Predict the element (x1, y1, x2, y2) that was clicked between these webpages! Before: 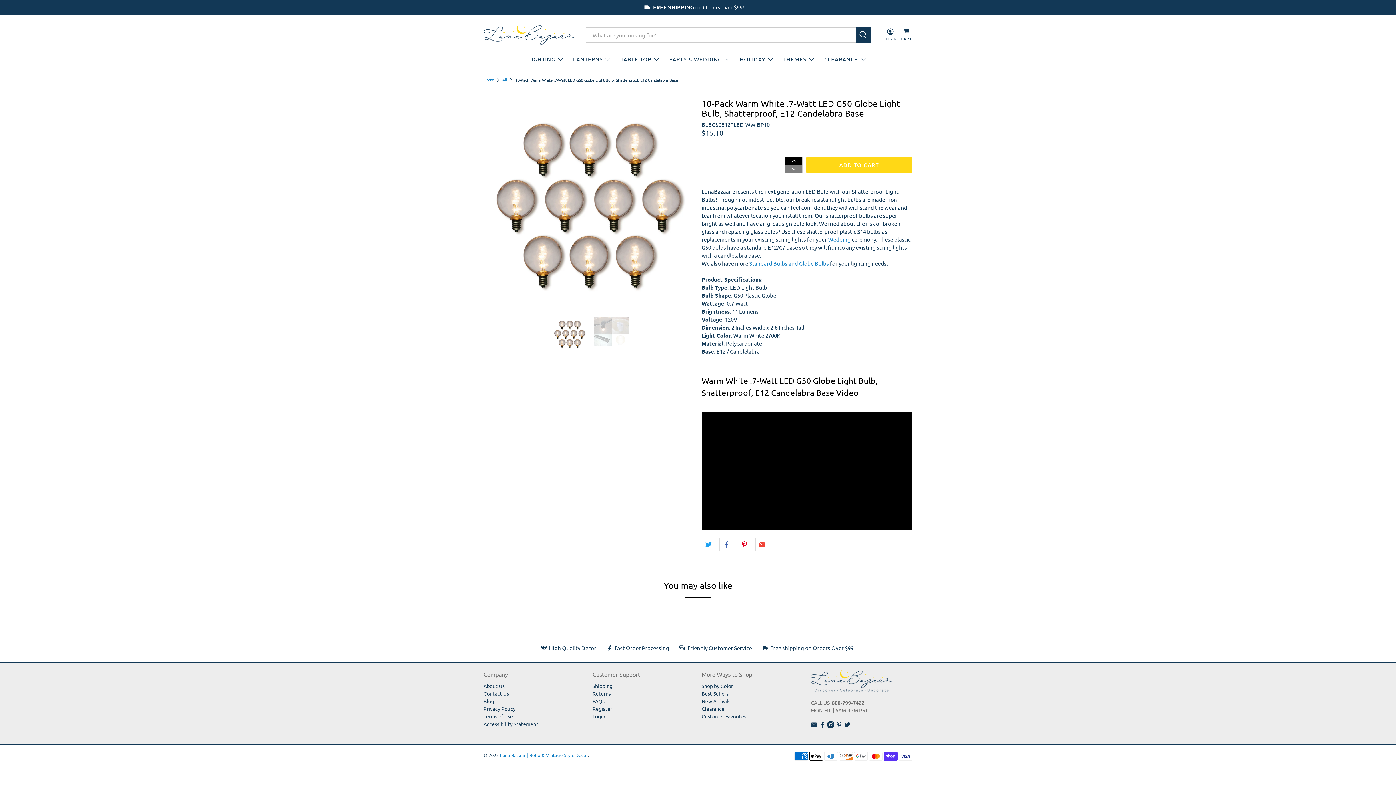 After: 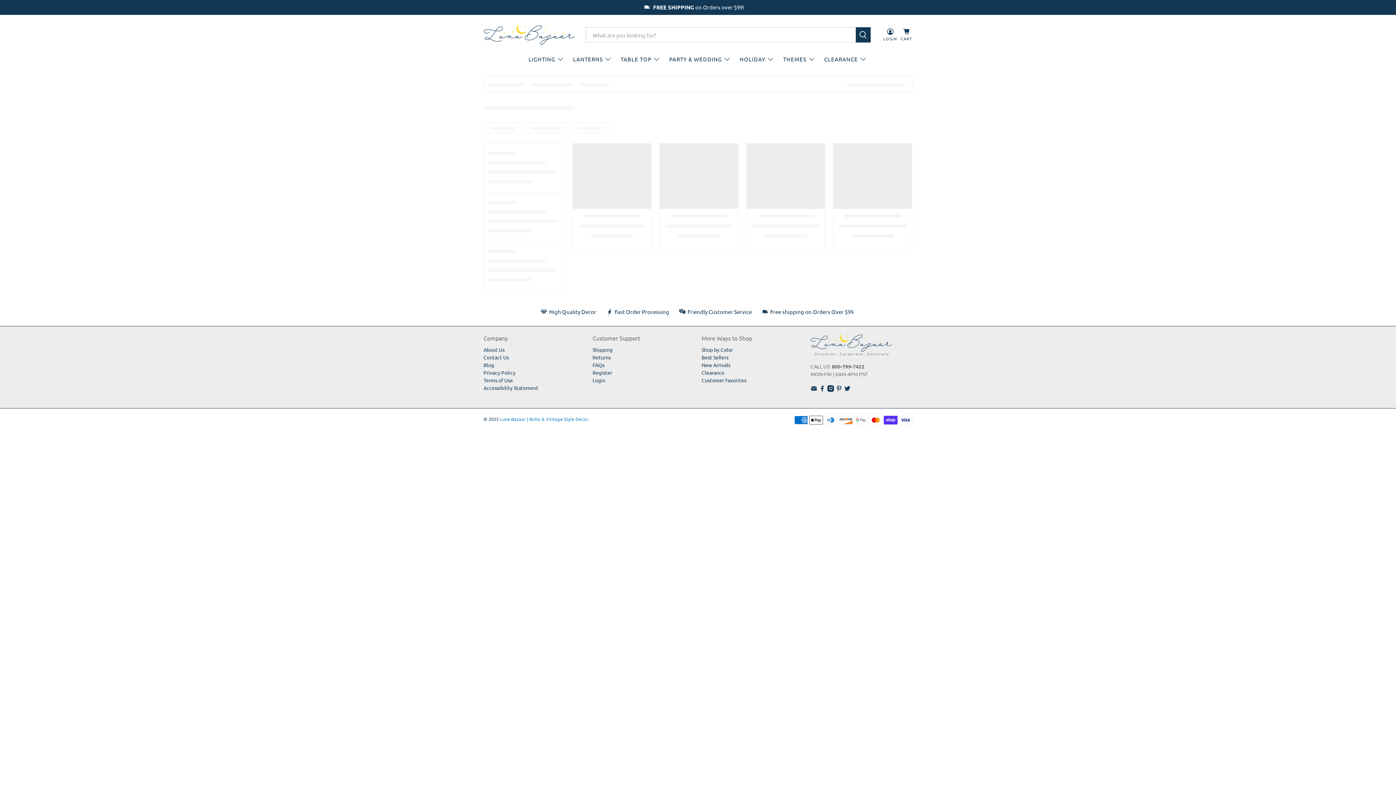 Action: bbox: (502, 77, 507, 81) label: All